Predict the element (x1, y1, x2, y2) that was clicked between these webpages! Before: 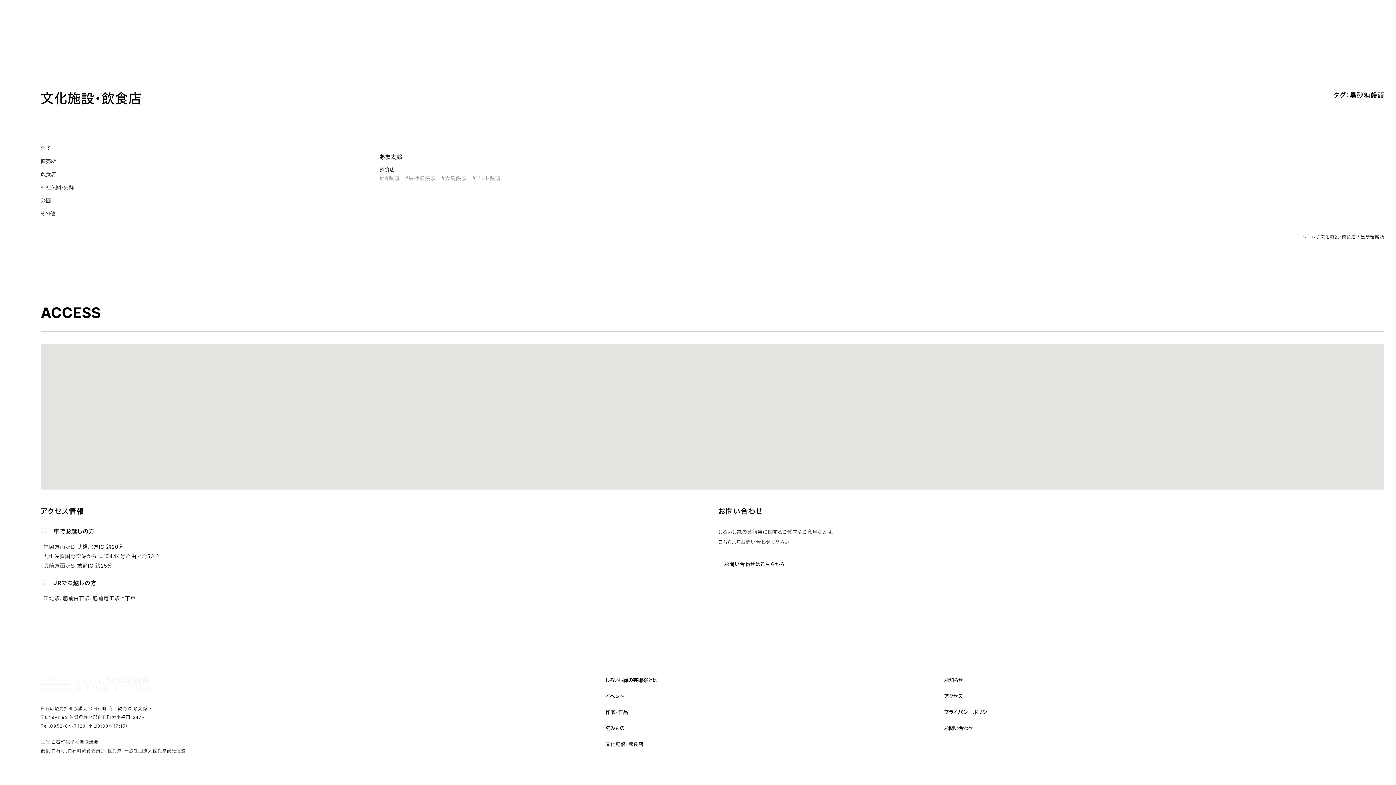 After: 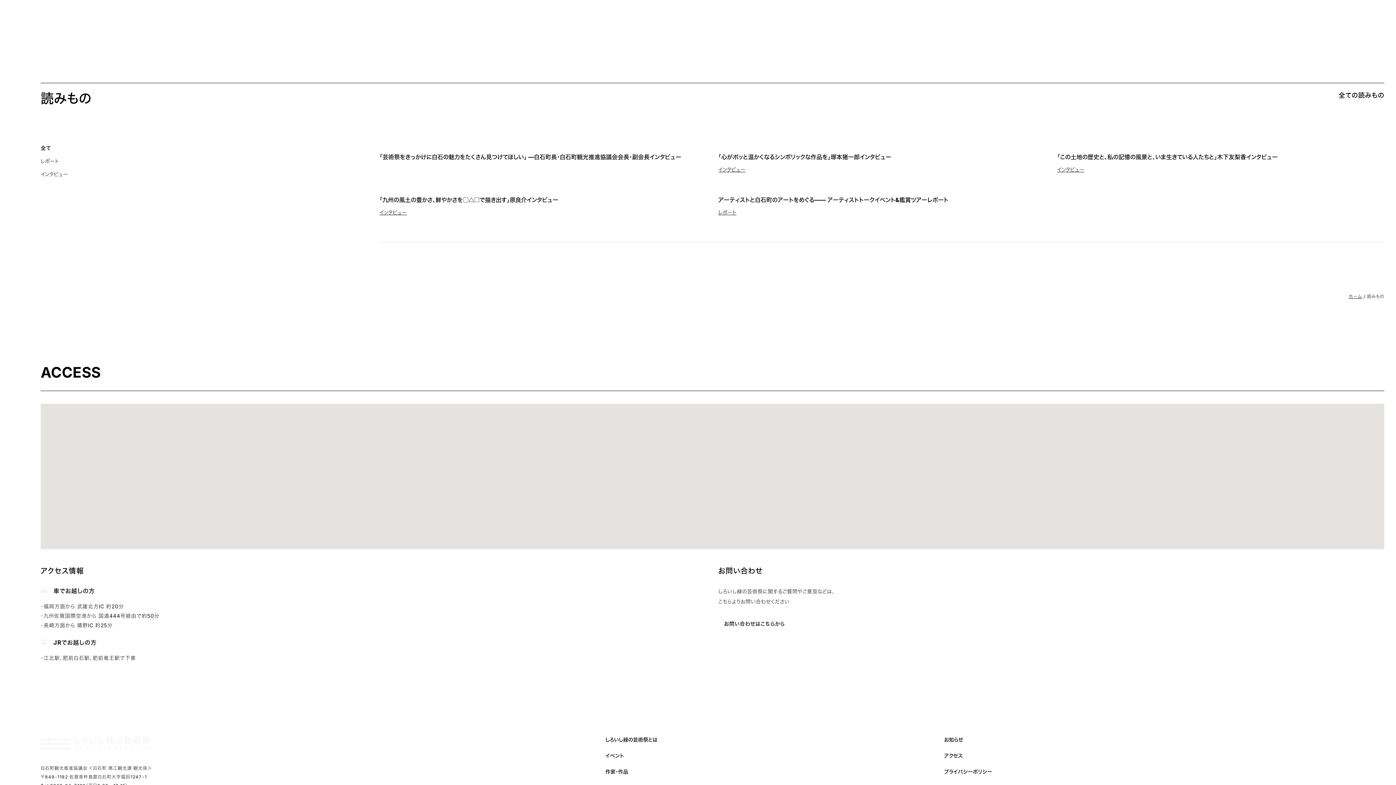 Action: bbox: (605, 720, 932, 736) label: 読みもの